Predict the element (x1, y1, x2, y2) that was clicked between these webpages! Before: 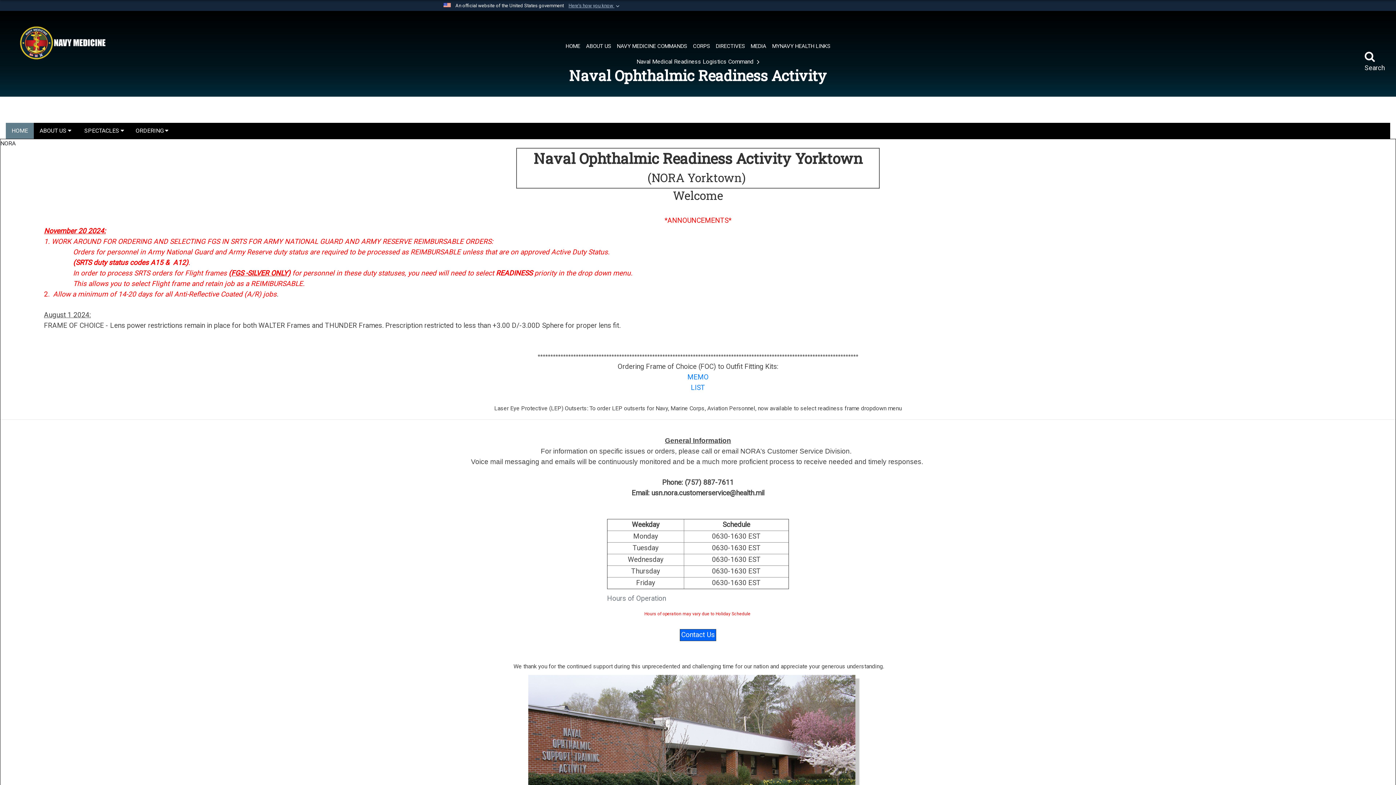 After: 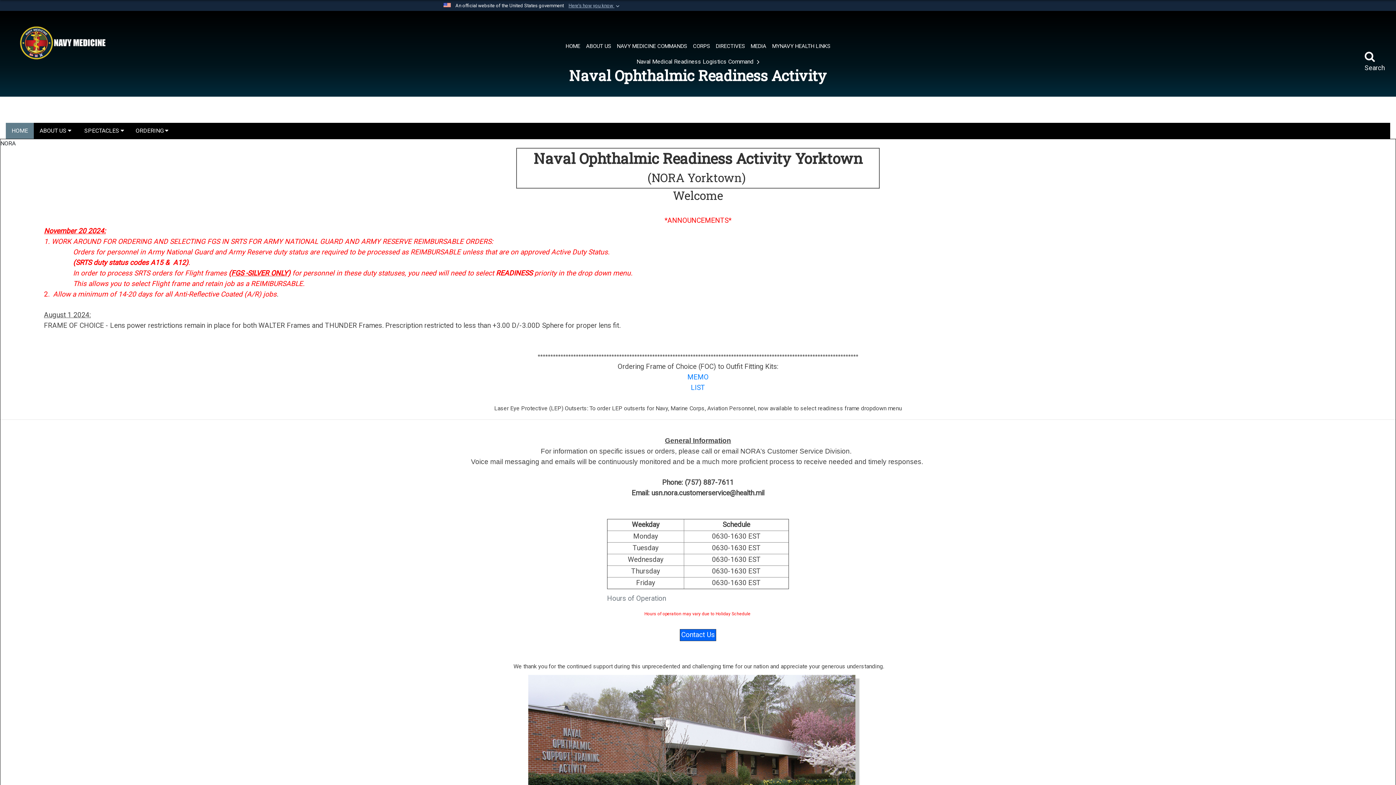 Action: label: ORDERING  bbox: (129, 122, 174, 138)